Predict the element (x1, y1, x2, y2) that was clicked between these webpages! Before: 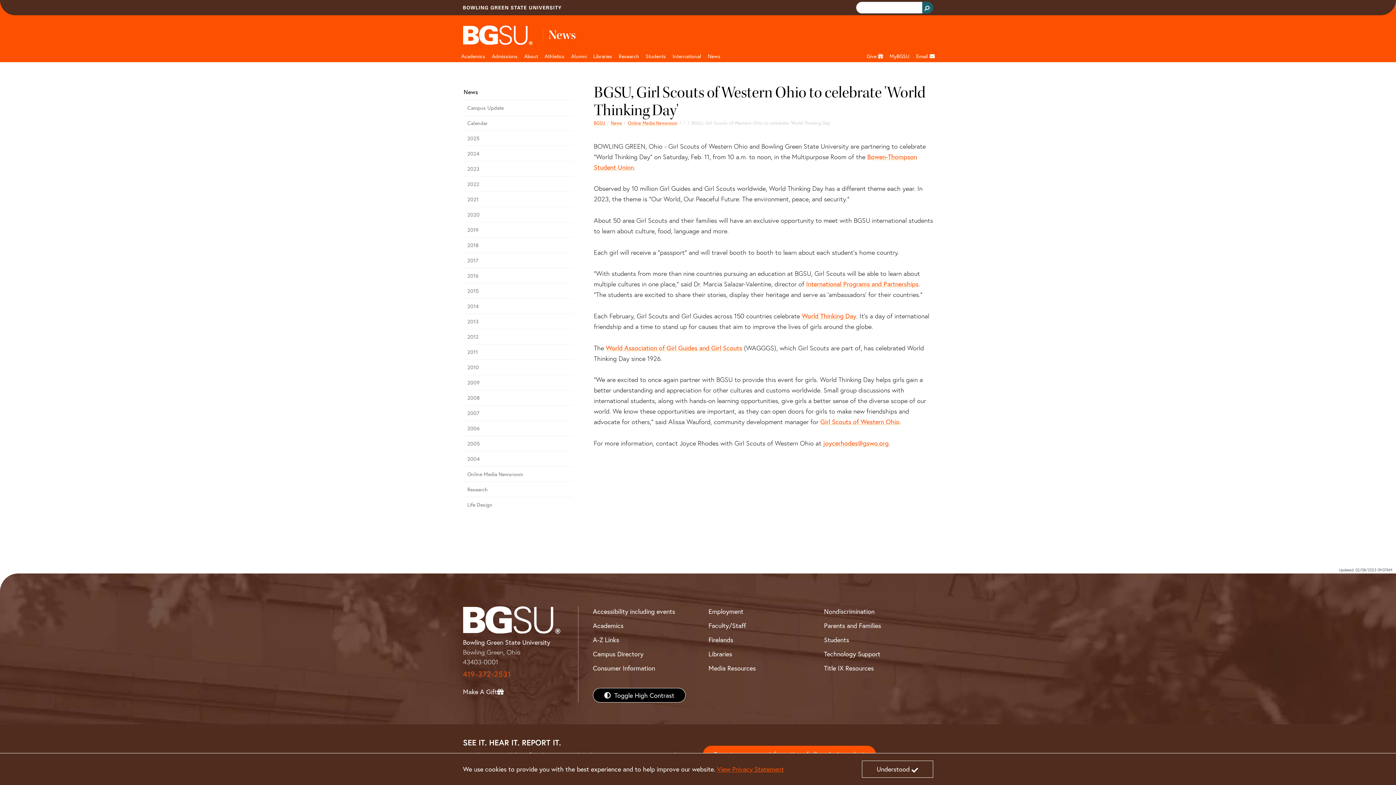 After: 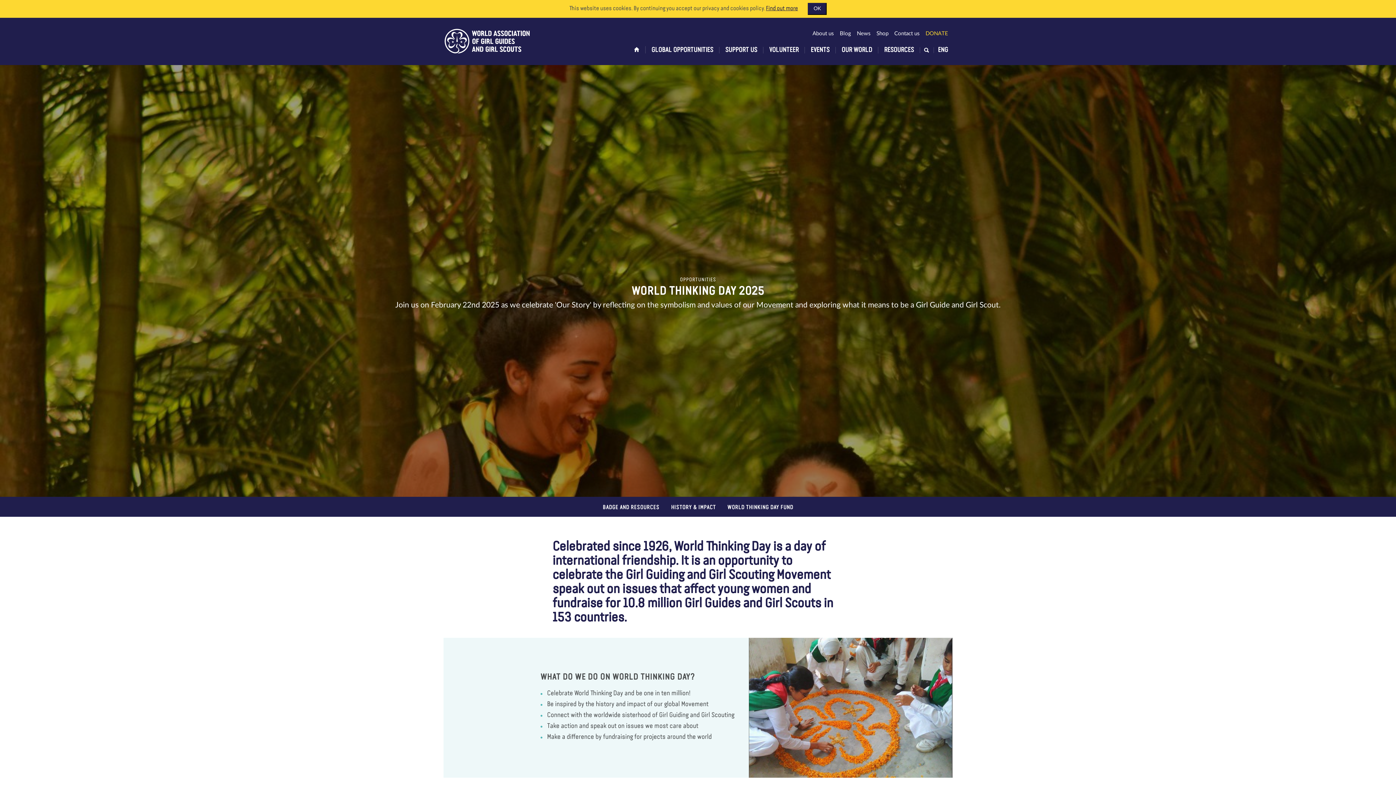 Action: bbox: (802, 311, 856, 320) label: World Thinking Day